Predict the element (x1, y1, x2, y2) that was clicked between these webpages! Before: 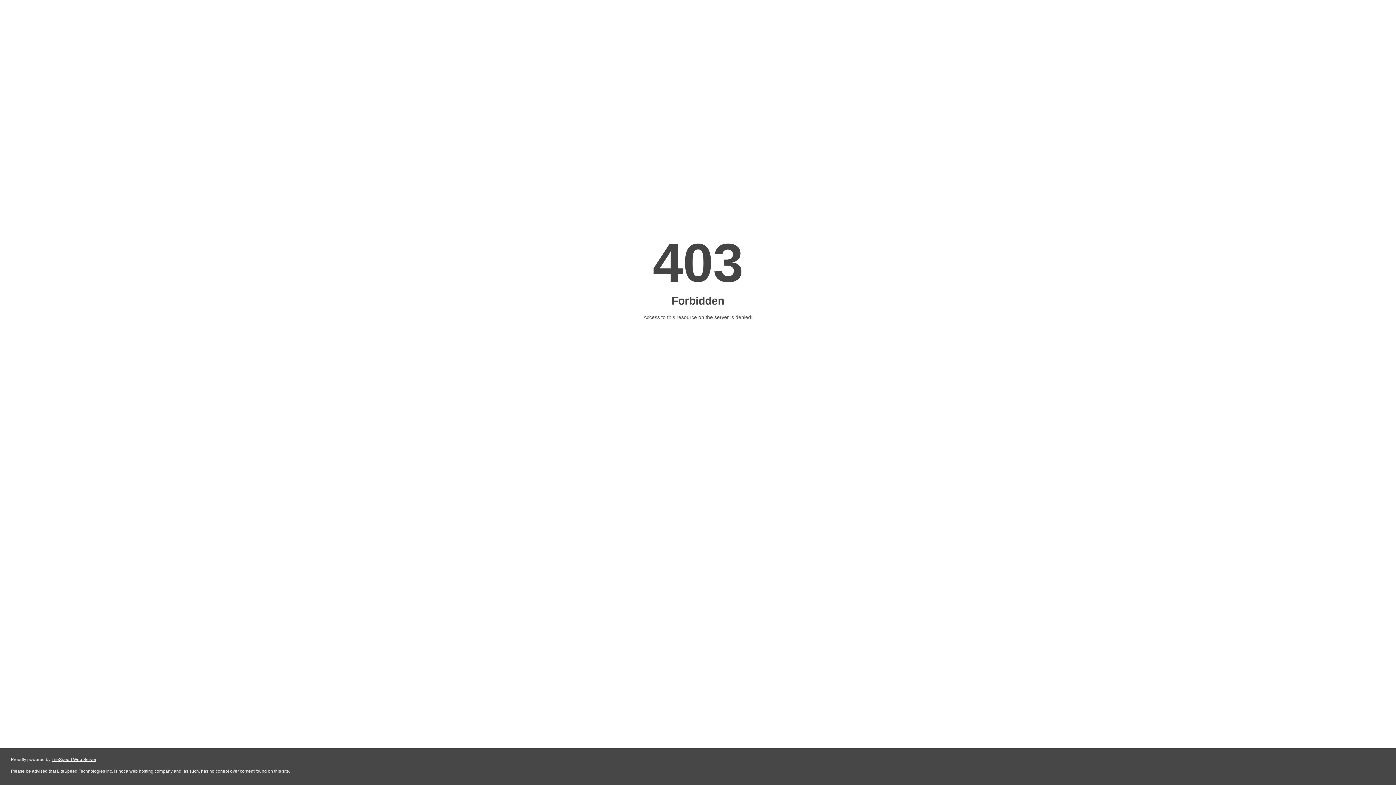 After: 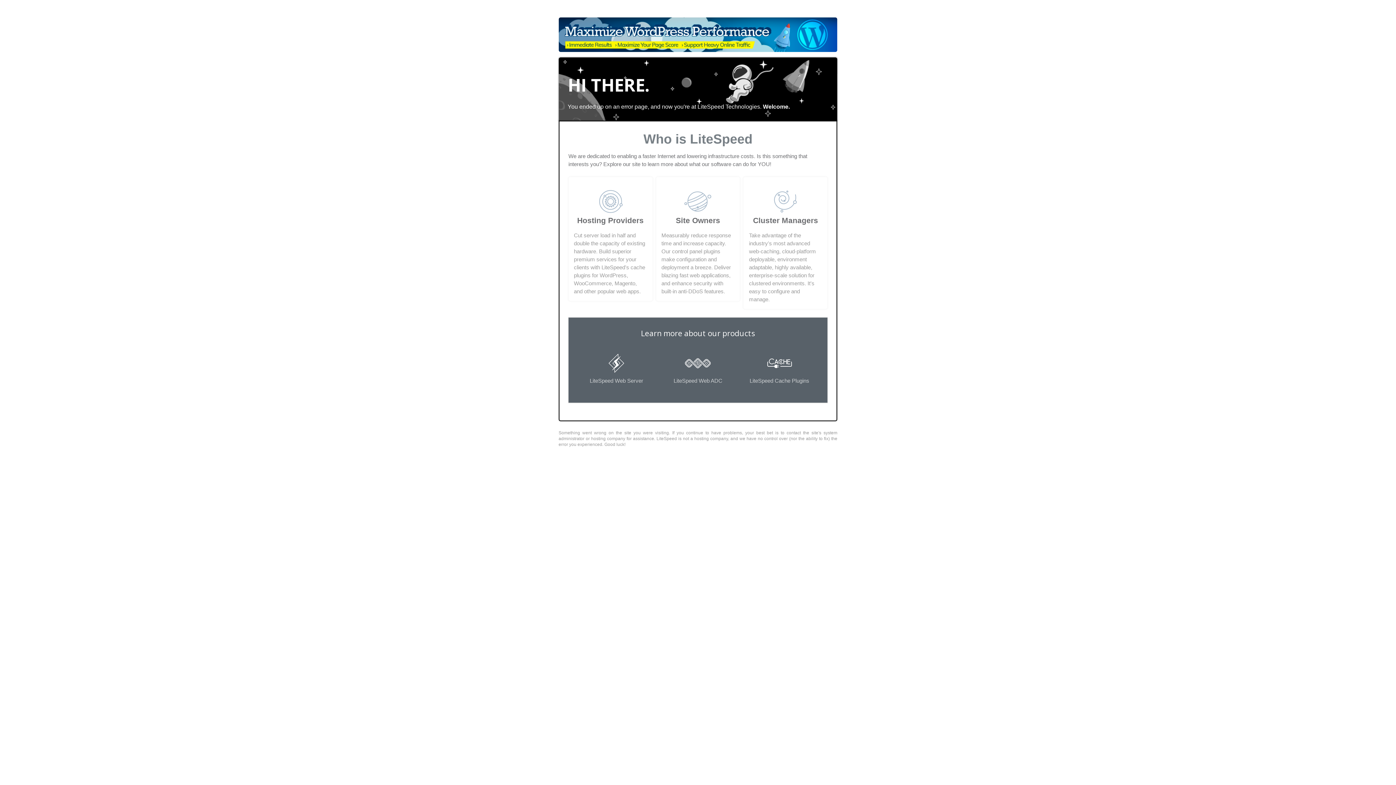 Action: label: LiteSpeed Web Server bbox: (51, 757, 96, 762)